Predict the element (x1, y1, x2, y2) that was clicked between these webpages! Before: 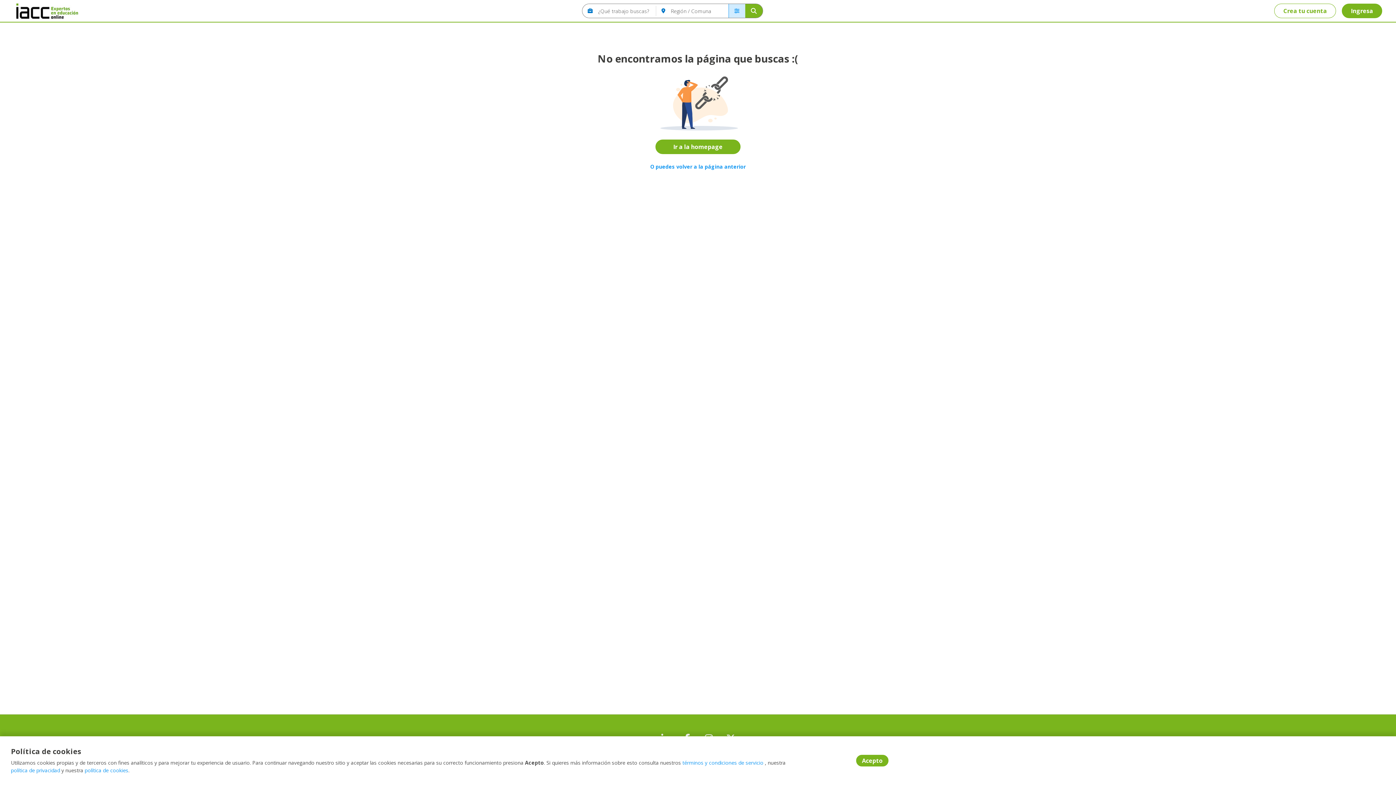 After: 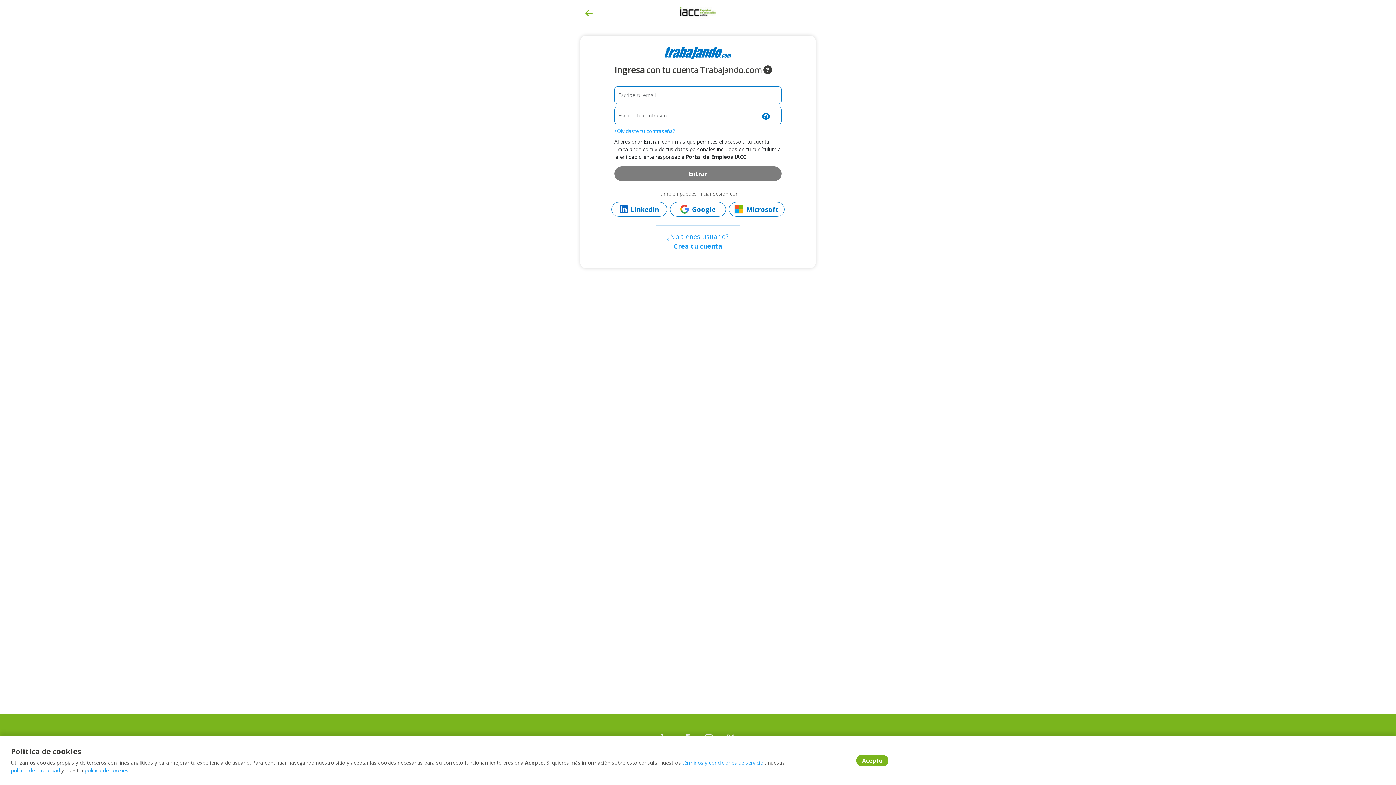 Action: bbox: (1342, 3, 1382, 18) label: Ingresa